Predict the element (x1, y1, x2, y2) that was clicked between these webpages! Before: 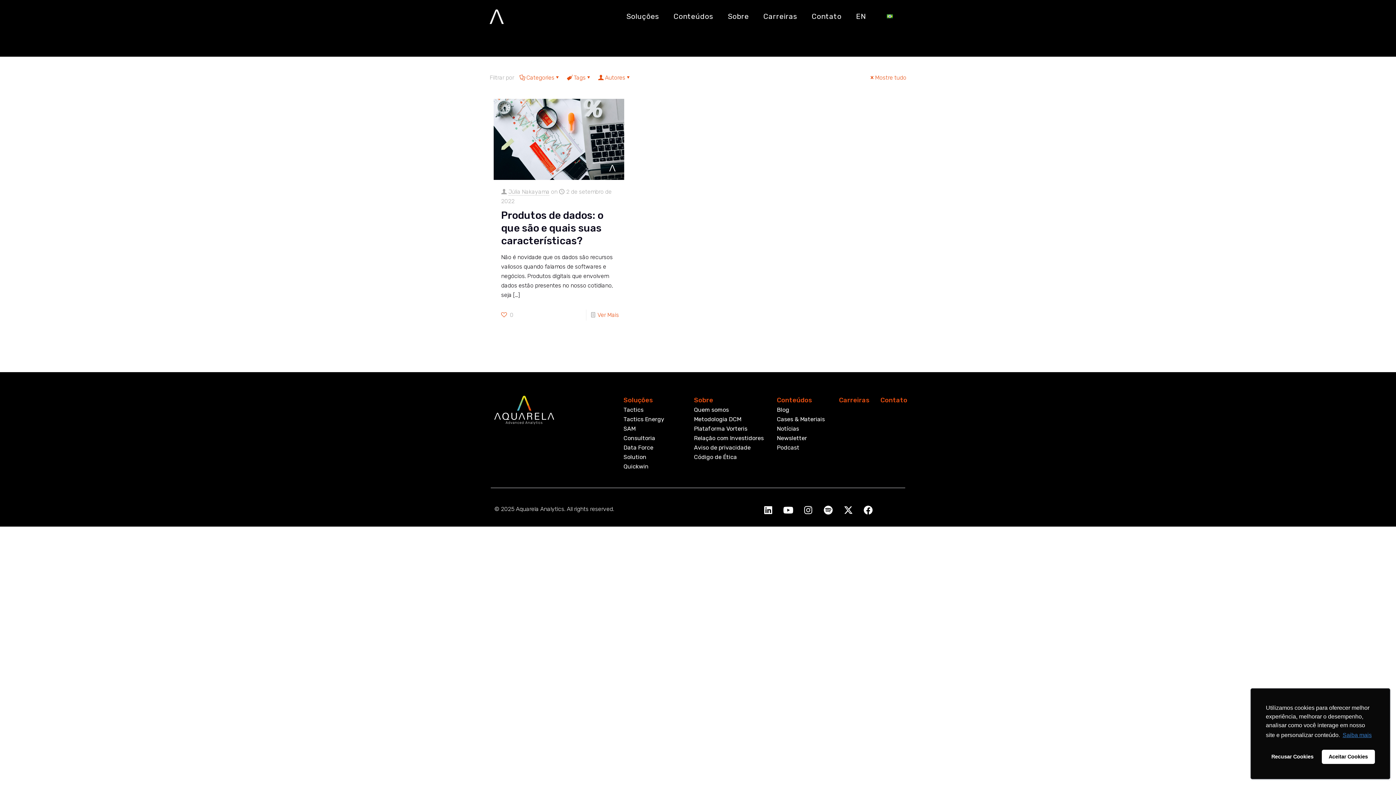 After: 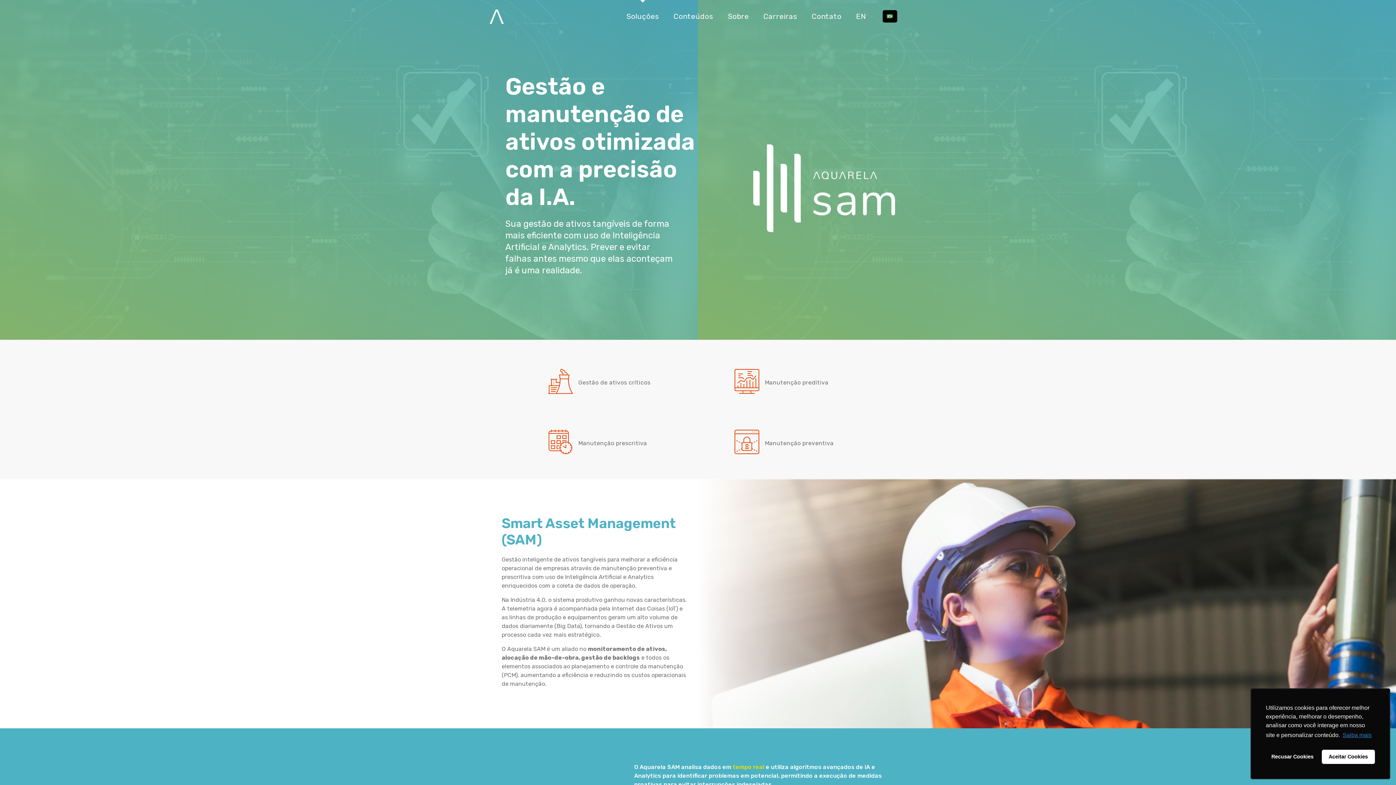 Action: label: SAM bbox: (623, 424, 635, 433)